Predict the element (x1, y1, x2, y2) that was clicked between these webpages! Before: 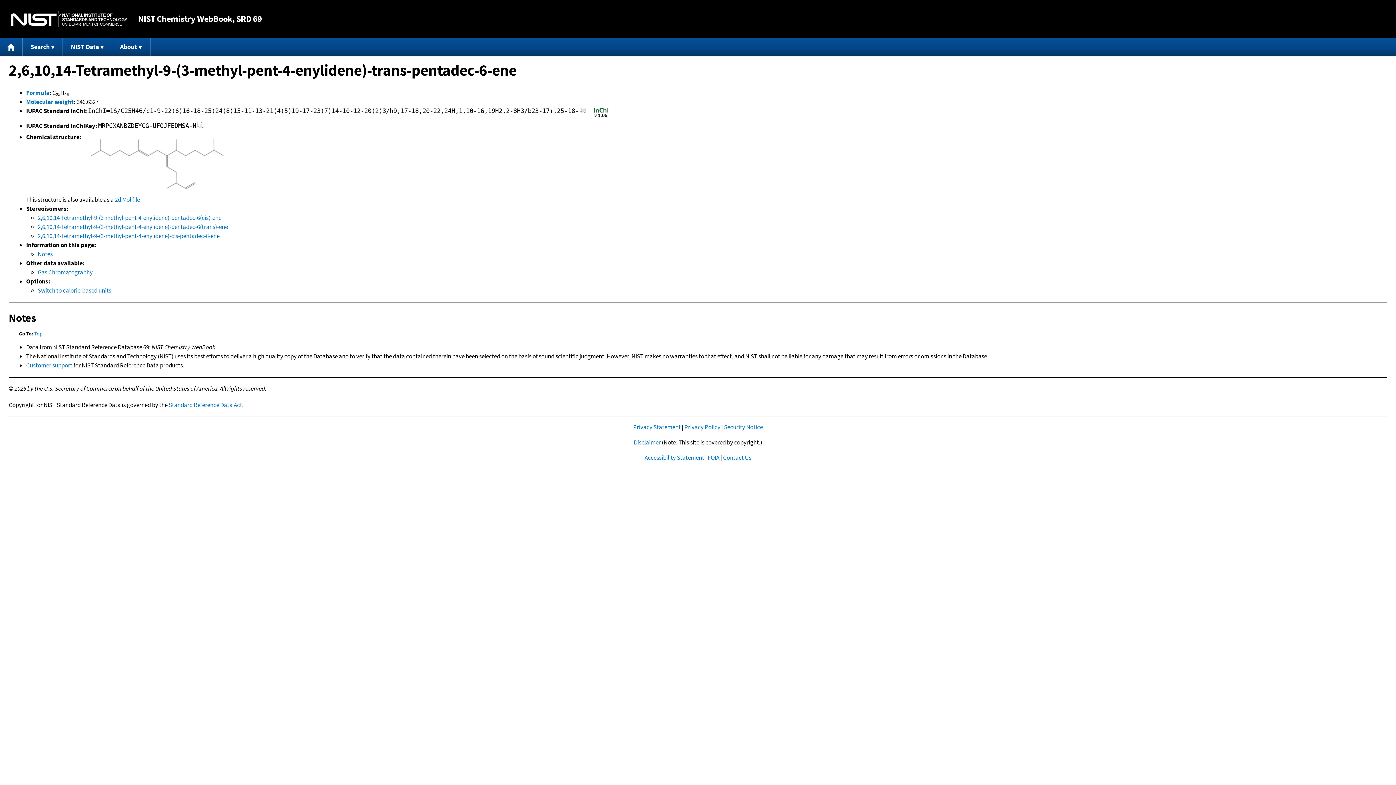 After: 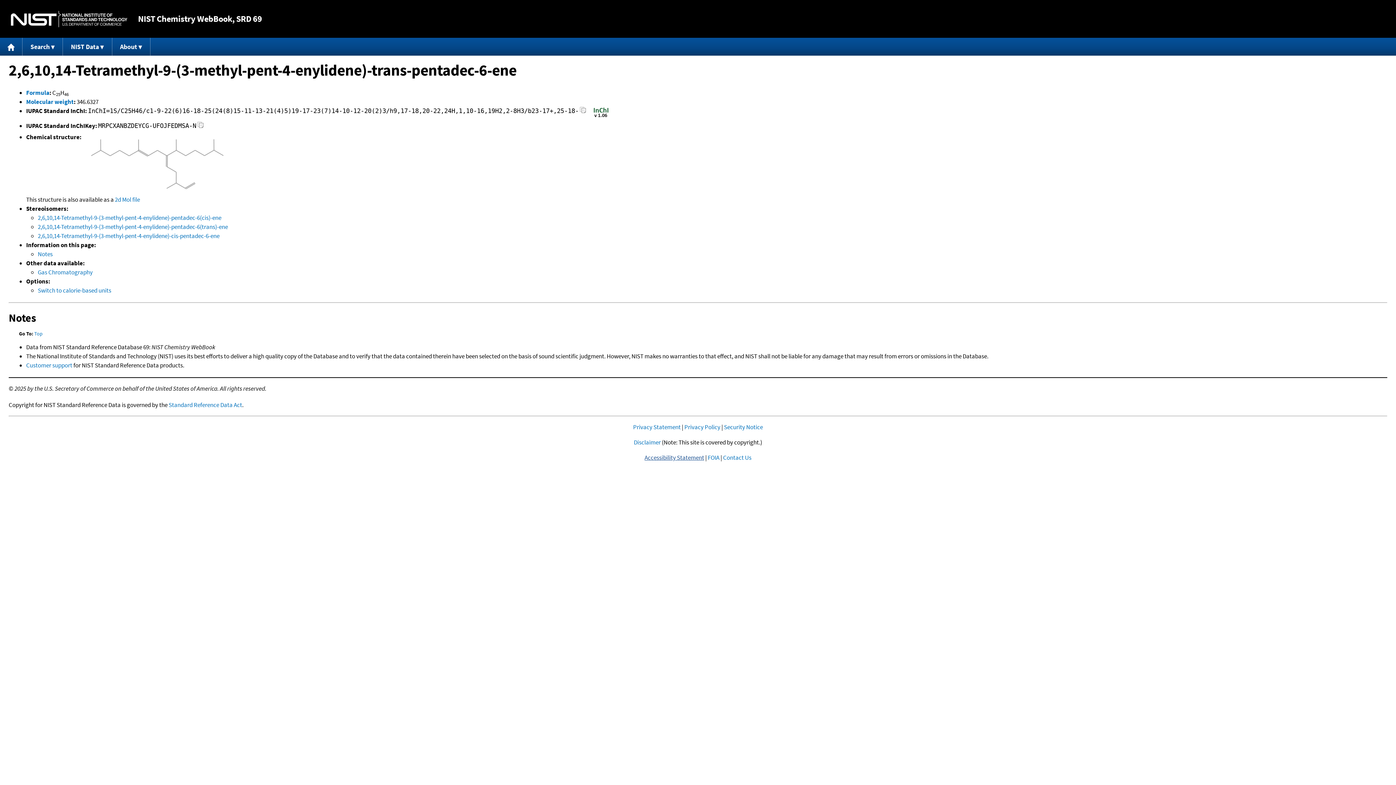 Action: bbox: (644, 453, 704, 461) label: Accessibility Statement